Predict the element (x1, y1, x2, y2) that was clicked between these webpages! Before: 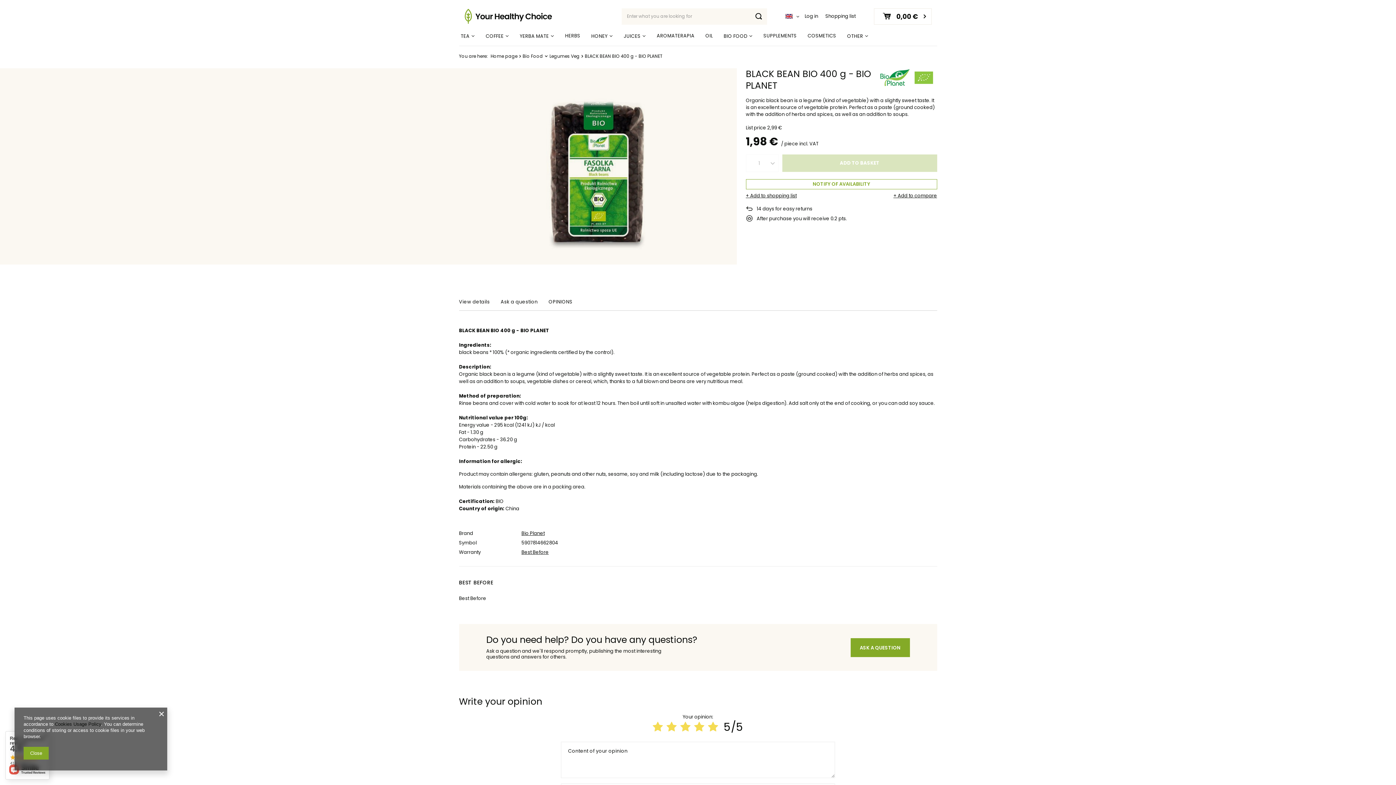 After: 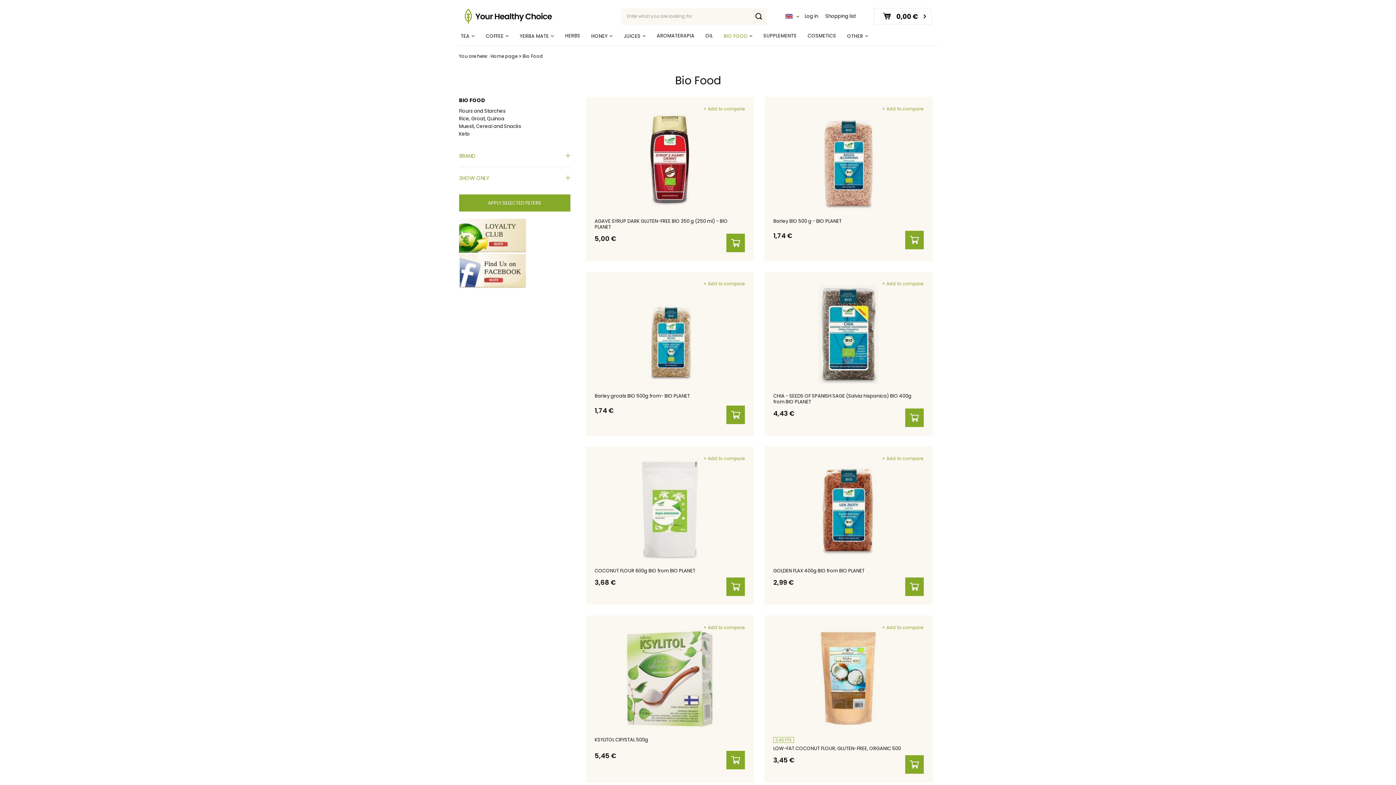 Action: bbox: (522, 53, 543, 59) label: Bio Food